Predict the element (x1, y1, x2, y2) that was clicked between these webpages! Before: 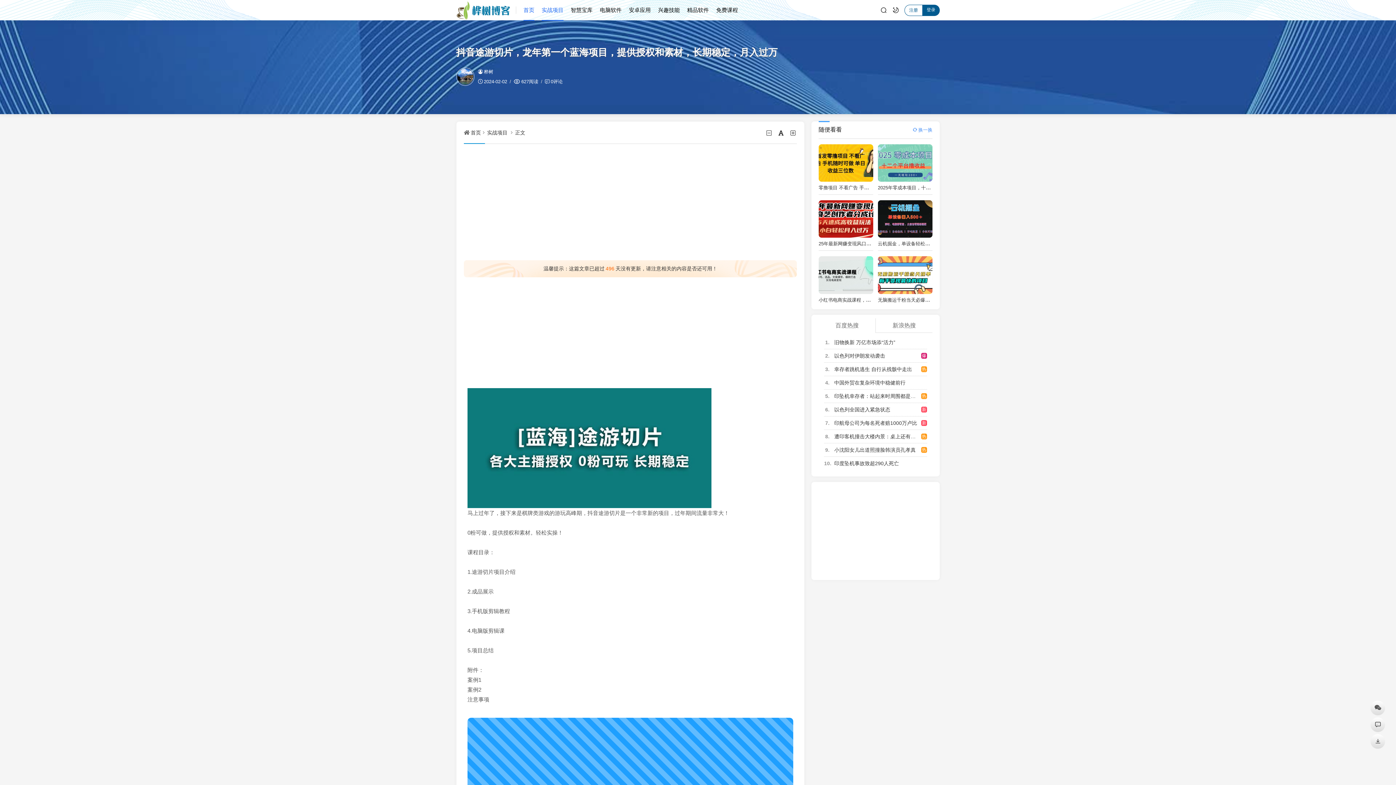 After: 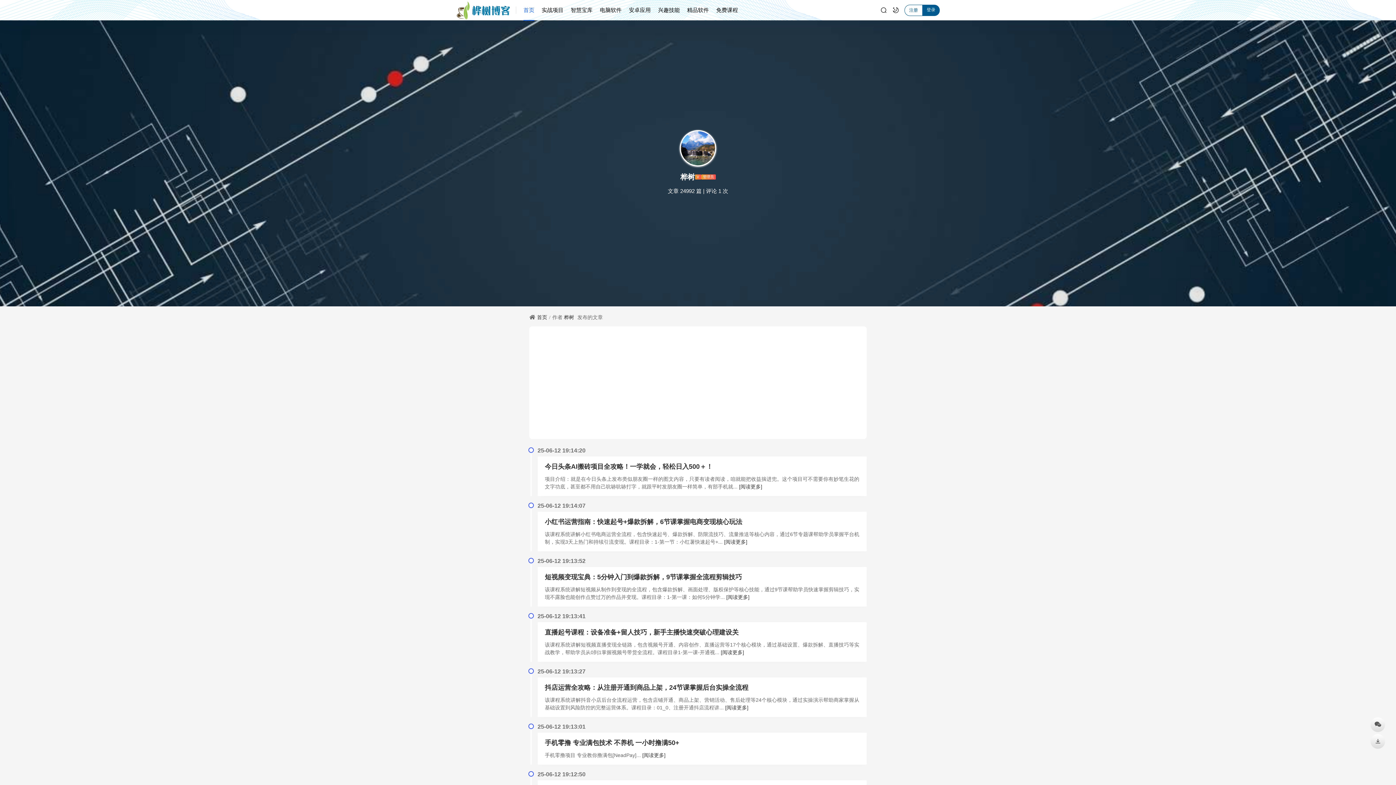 Action: bbox: (478, 68, 493, 74) label: 桦树